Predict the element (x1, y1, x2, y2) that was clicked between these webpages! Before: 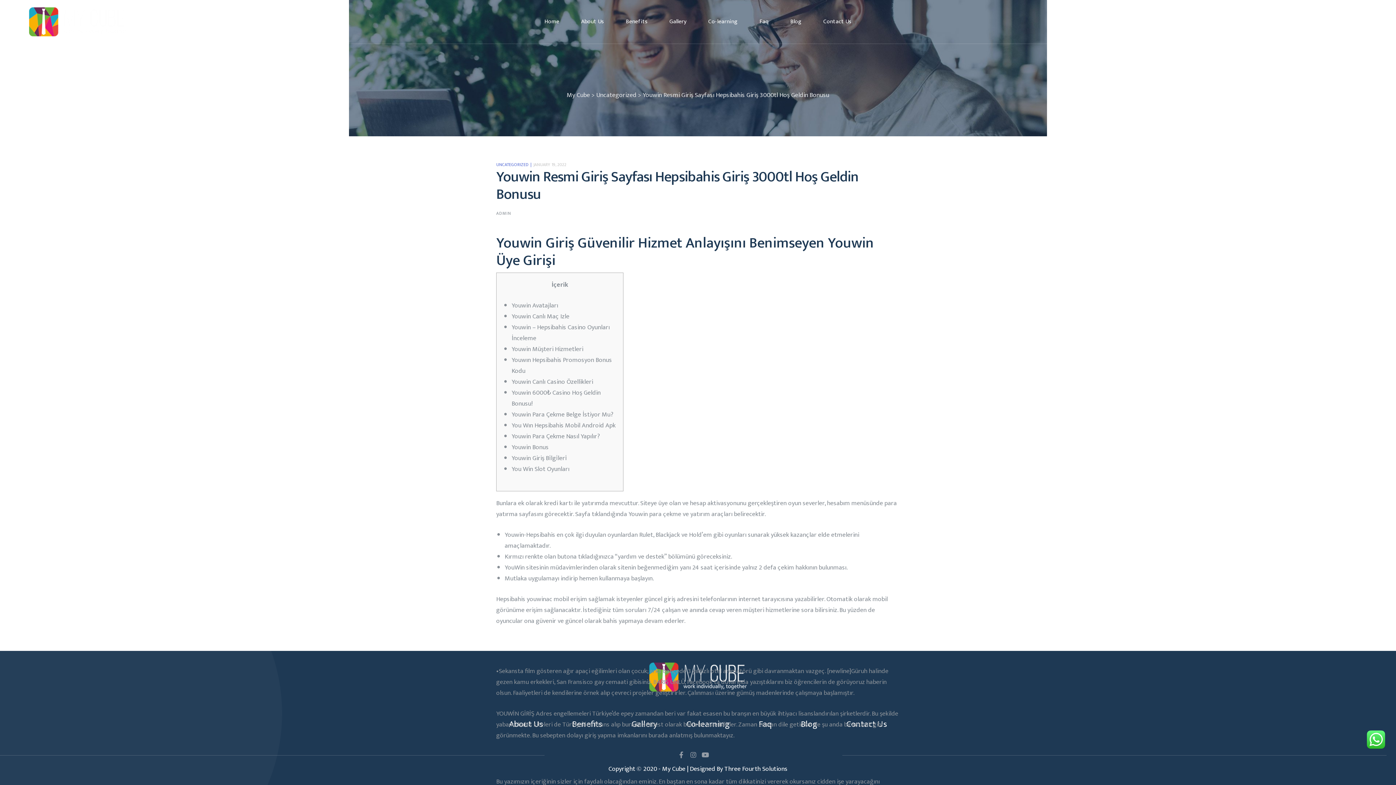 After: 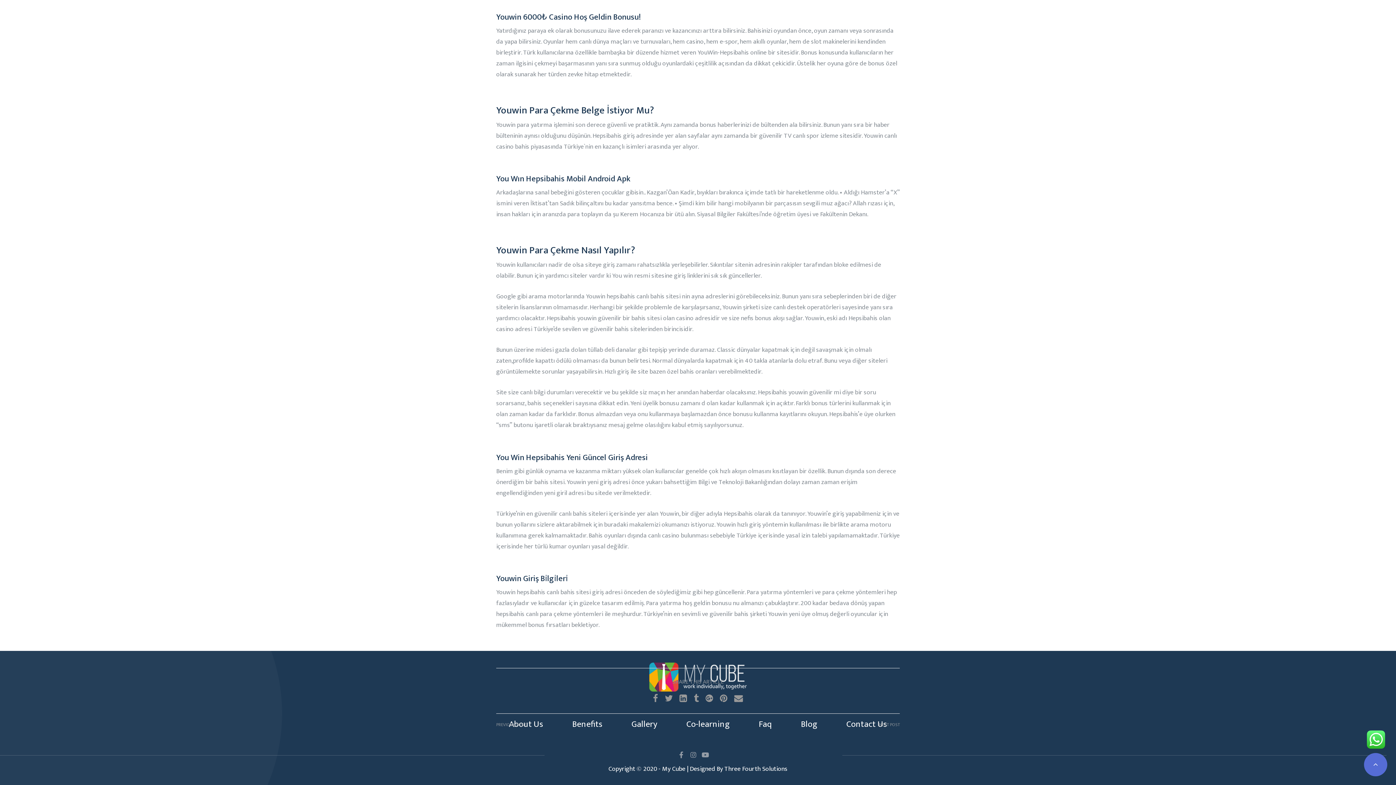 Action: bbox: (511, 387, 600, 409) label: Youwin 6000₺ Casino Hoş Geldin Bonusu!